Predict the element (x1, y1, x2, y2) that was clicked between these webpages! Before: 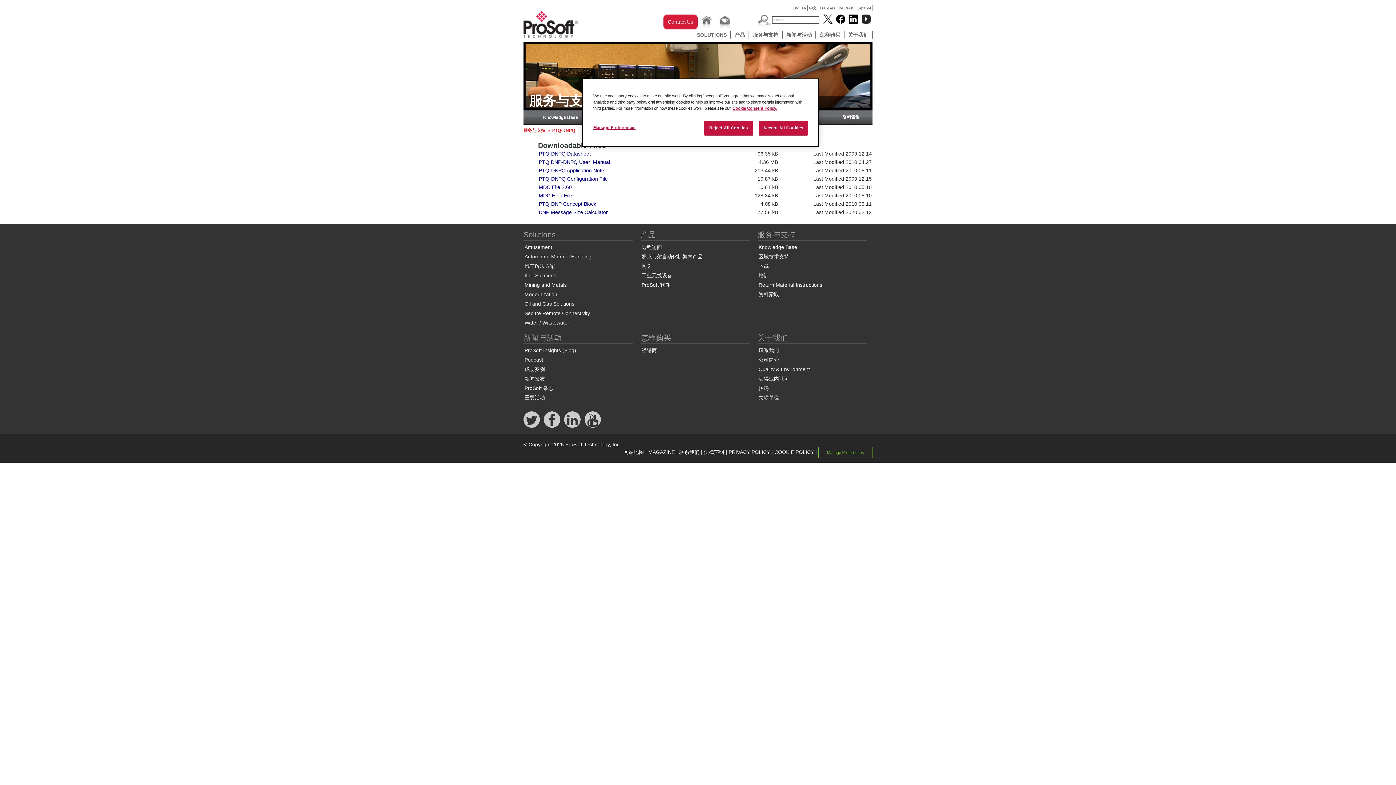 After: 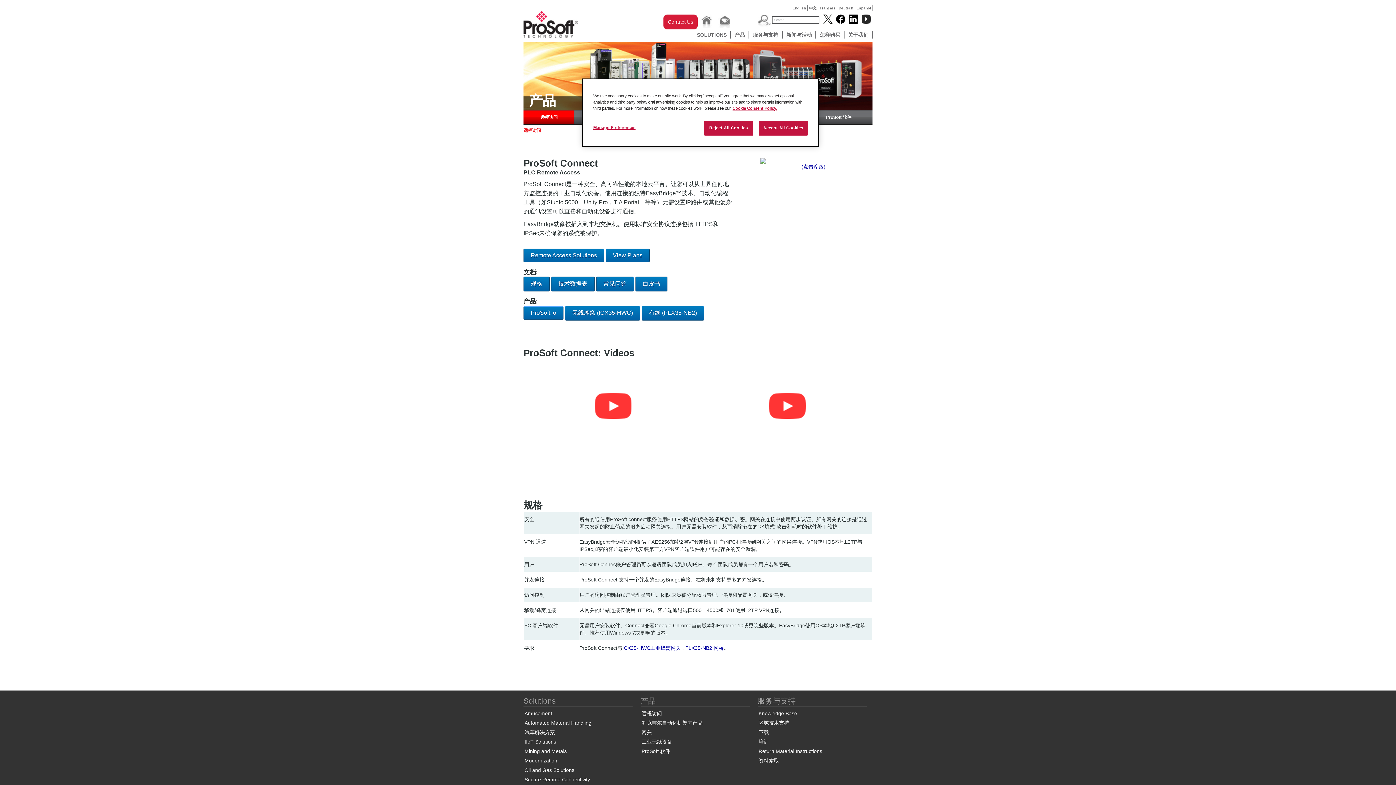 Action: label: 远程访问 bbox: (640, 242, 663, 251)